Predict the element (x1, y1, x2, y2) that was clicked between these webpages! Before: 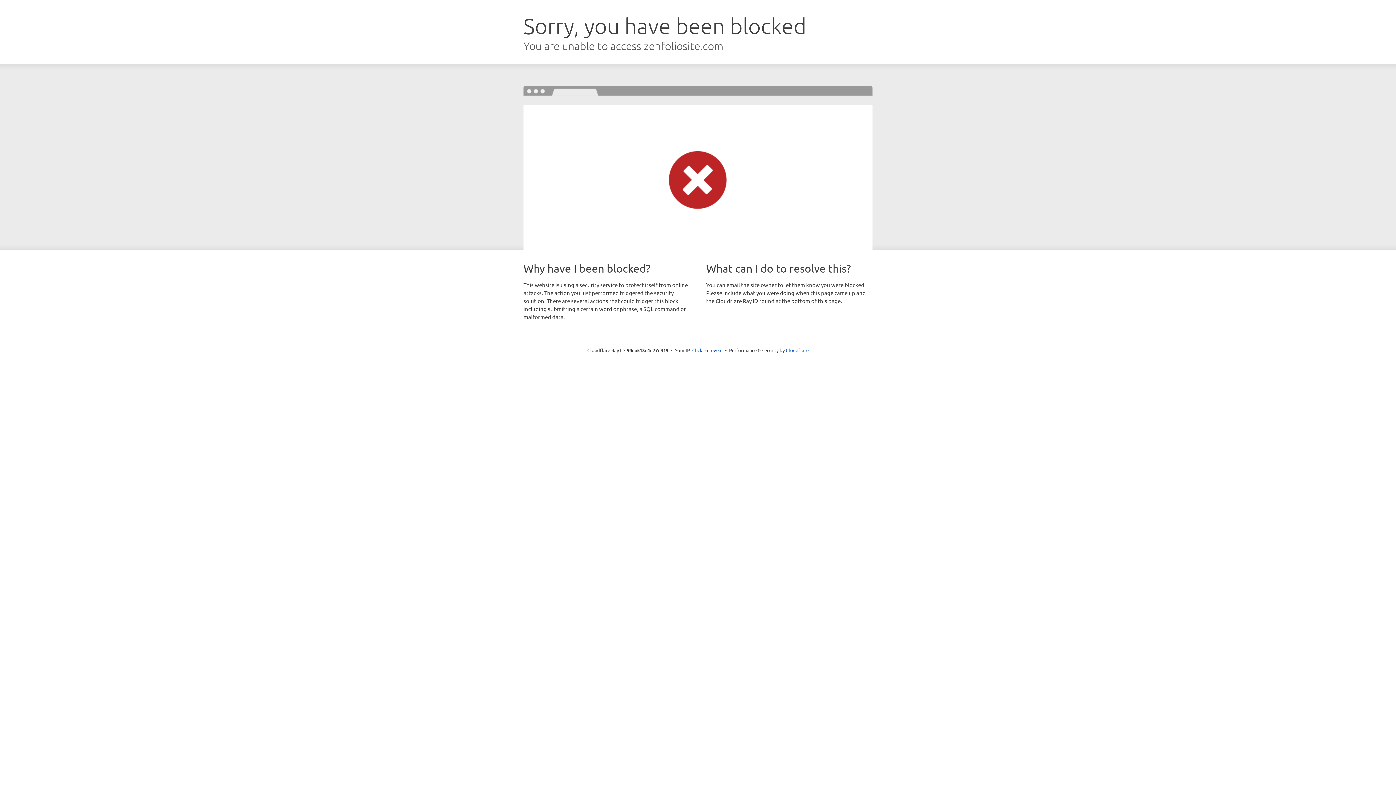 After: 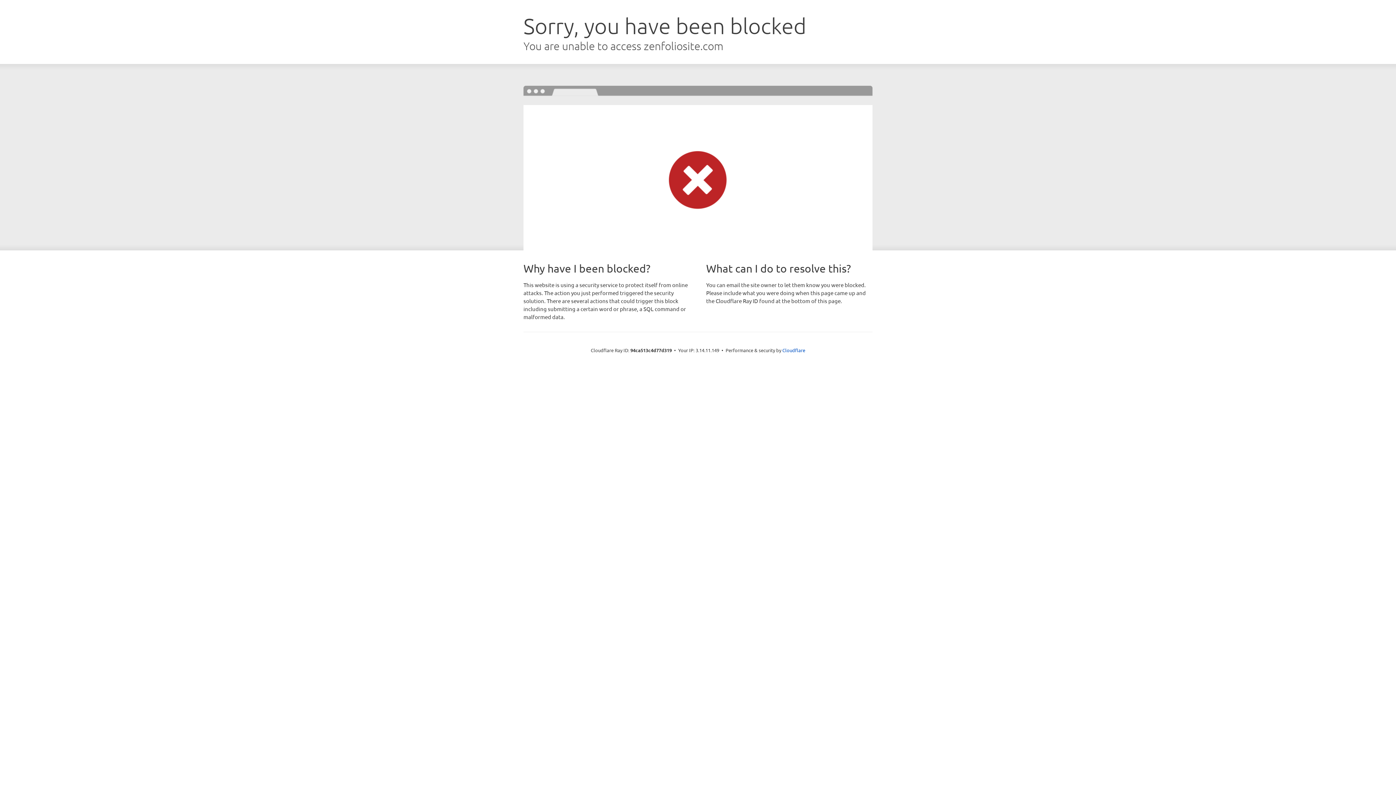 Action: bbox: (692, 346, 722, 353) label: Click to reveal